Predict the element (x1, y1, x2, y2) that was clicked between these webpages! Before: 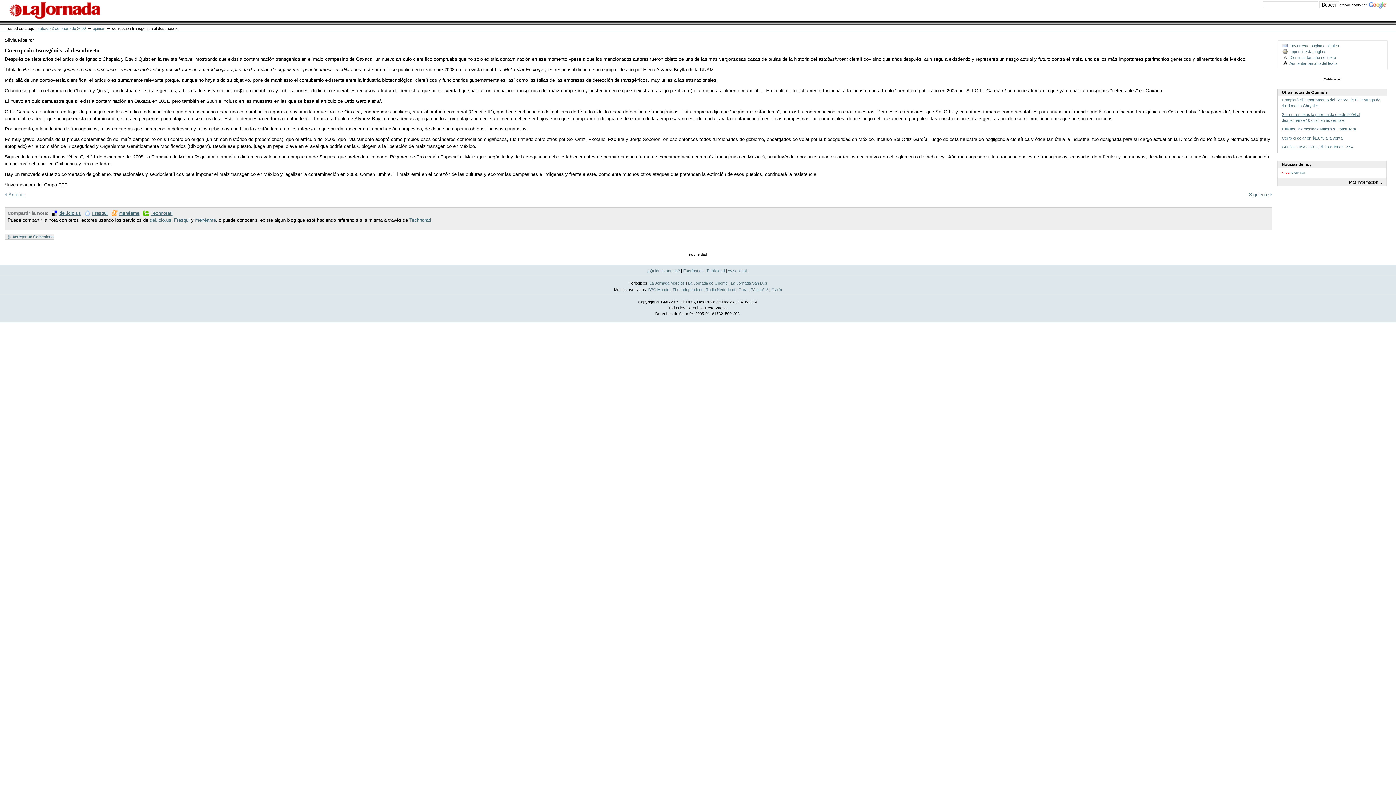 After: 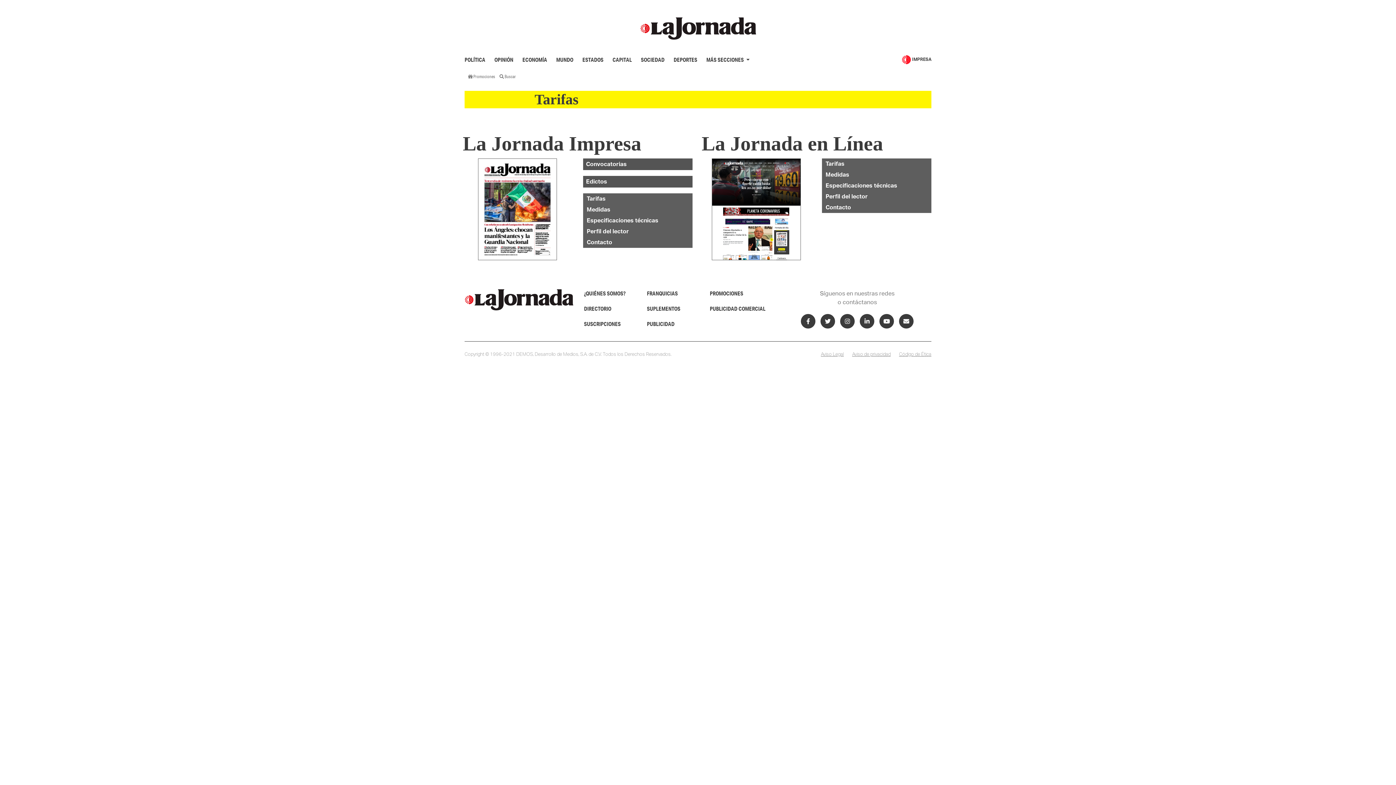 Action: bbox: (707, 268, 724, 273) label: Publicidad